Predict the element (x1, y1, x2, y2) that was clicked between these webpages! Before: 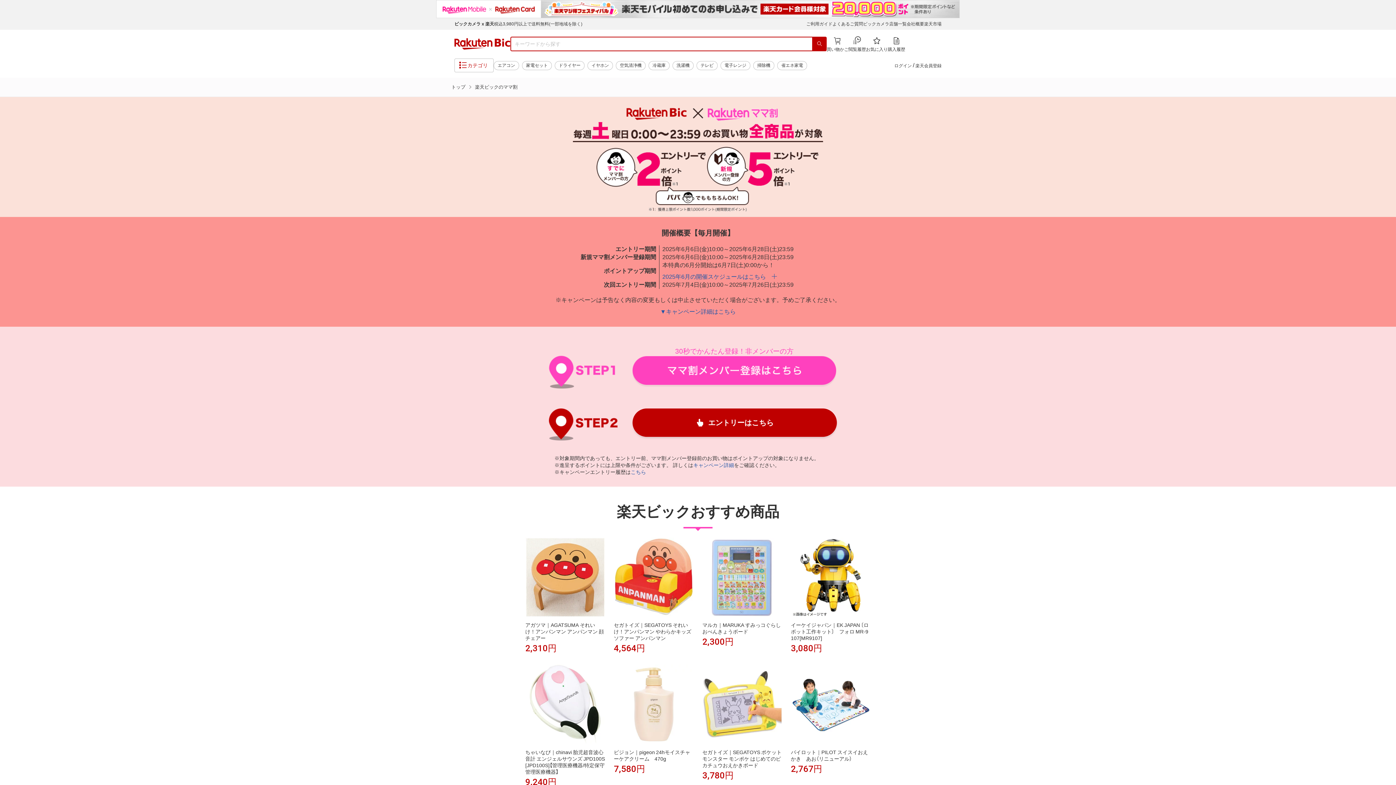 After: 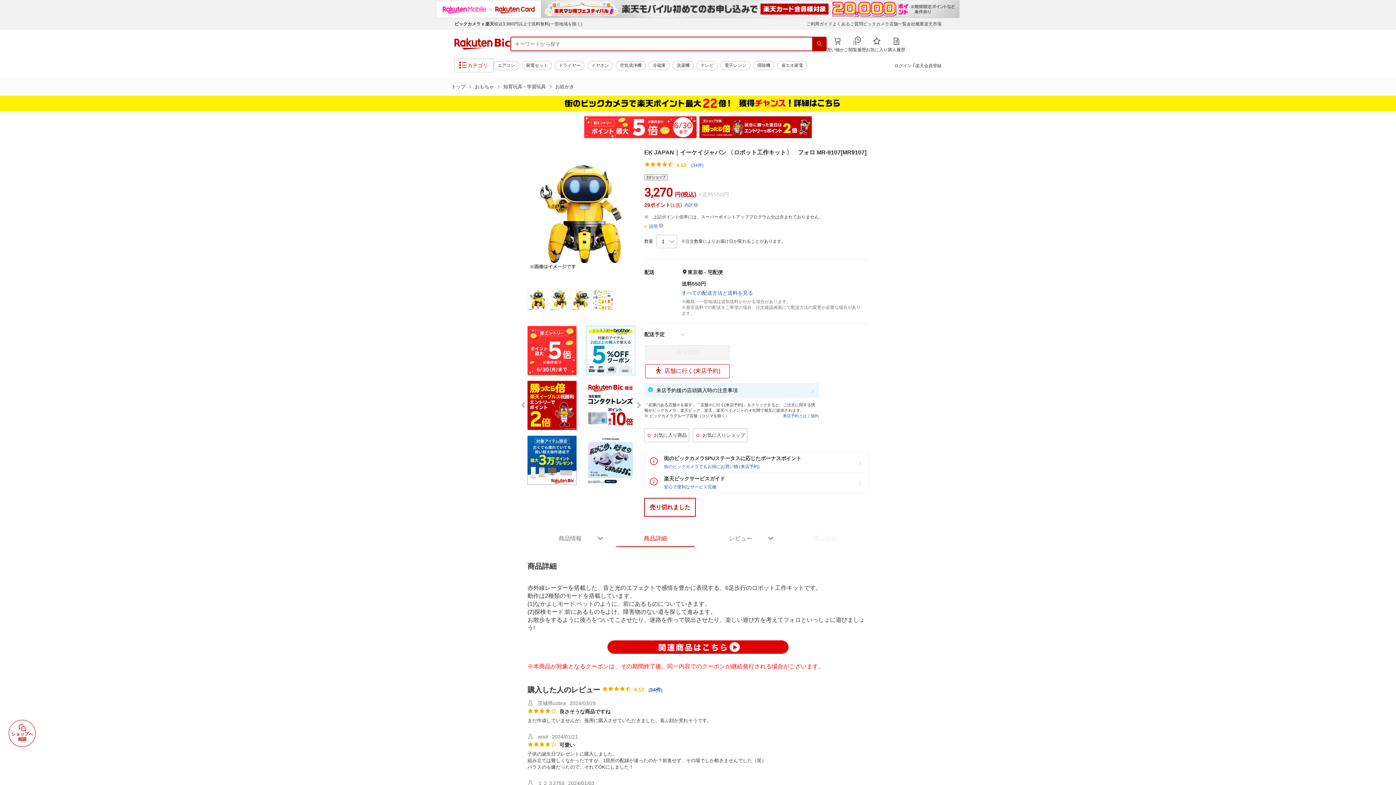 Action: bbox: (791, 537, 870, 617)